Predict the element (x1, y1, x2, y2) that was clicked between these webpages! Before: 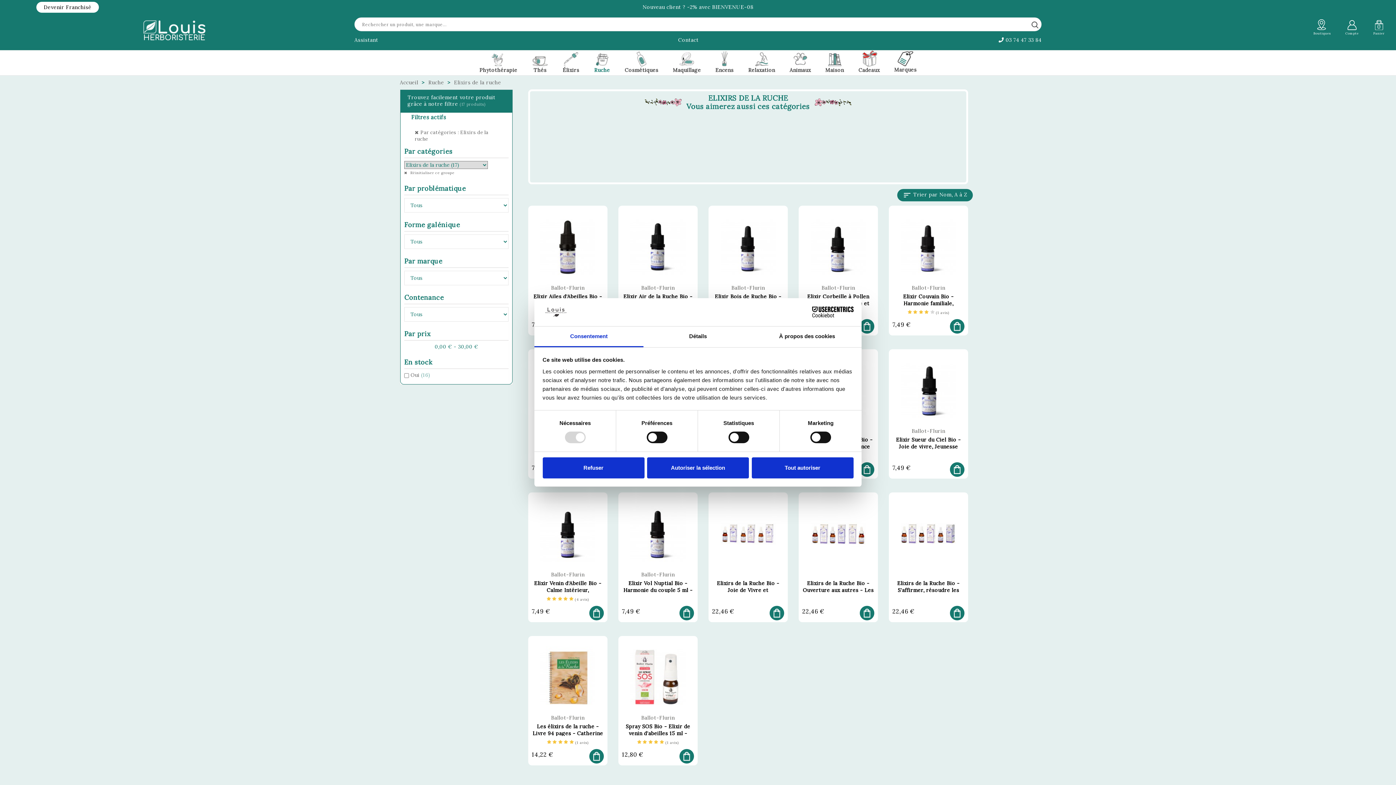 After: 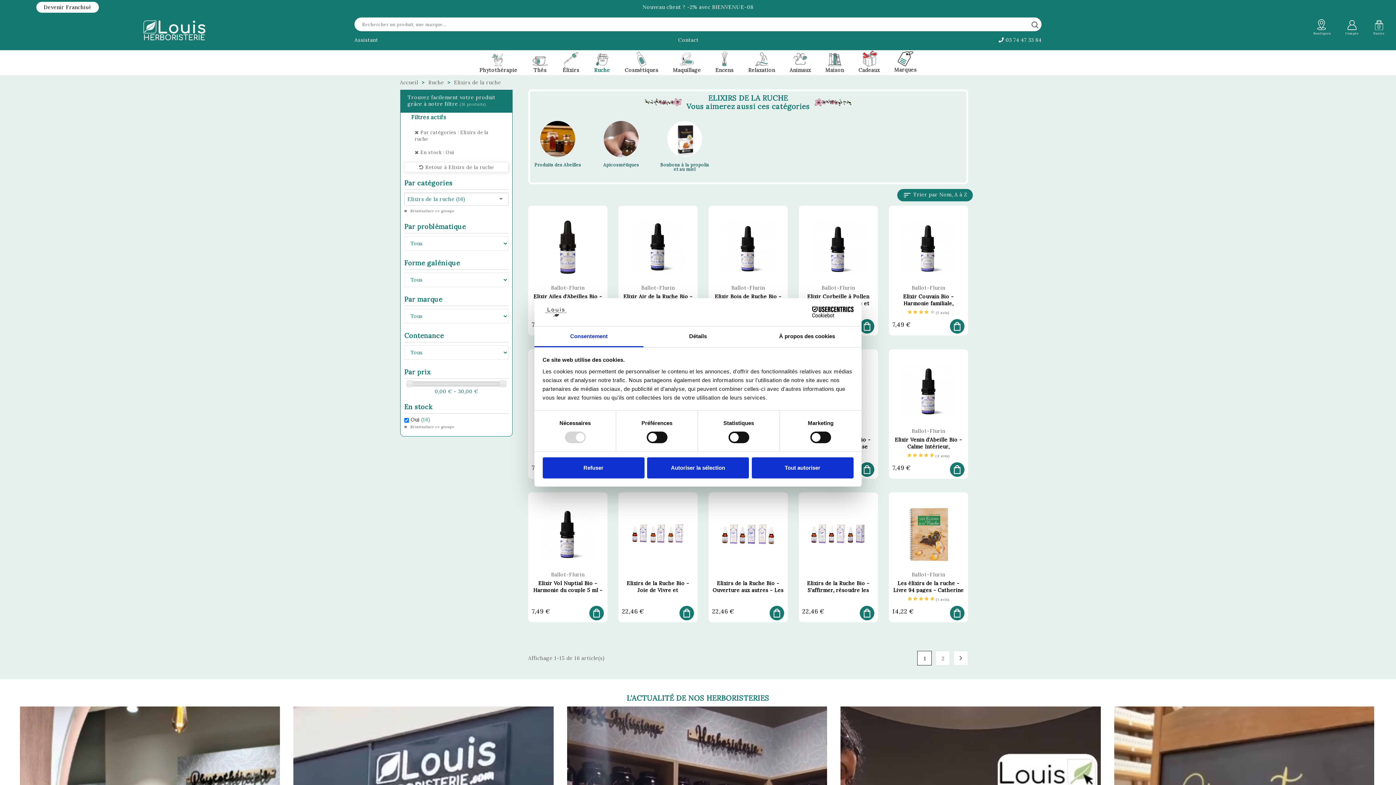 Action: bbox: (410, 371, 430, 378) label: Oui (16)